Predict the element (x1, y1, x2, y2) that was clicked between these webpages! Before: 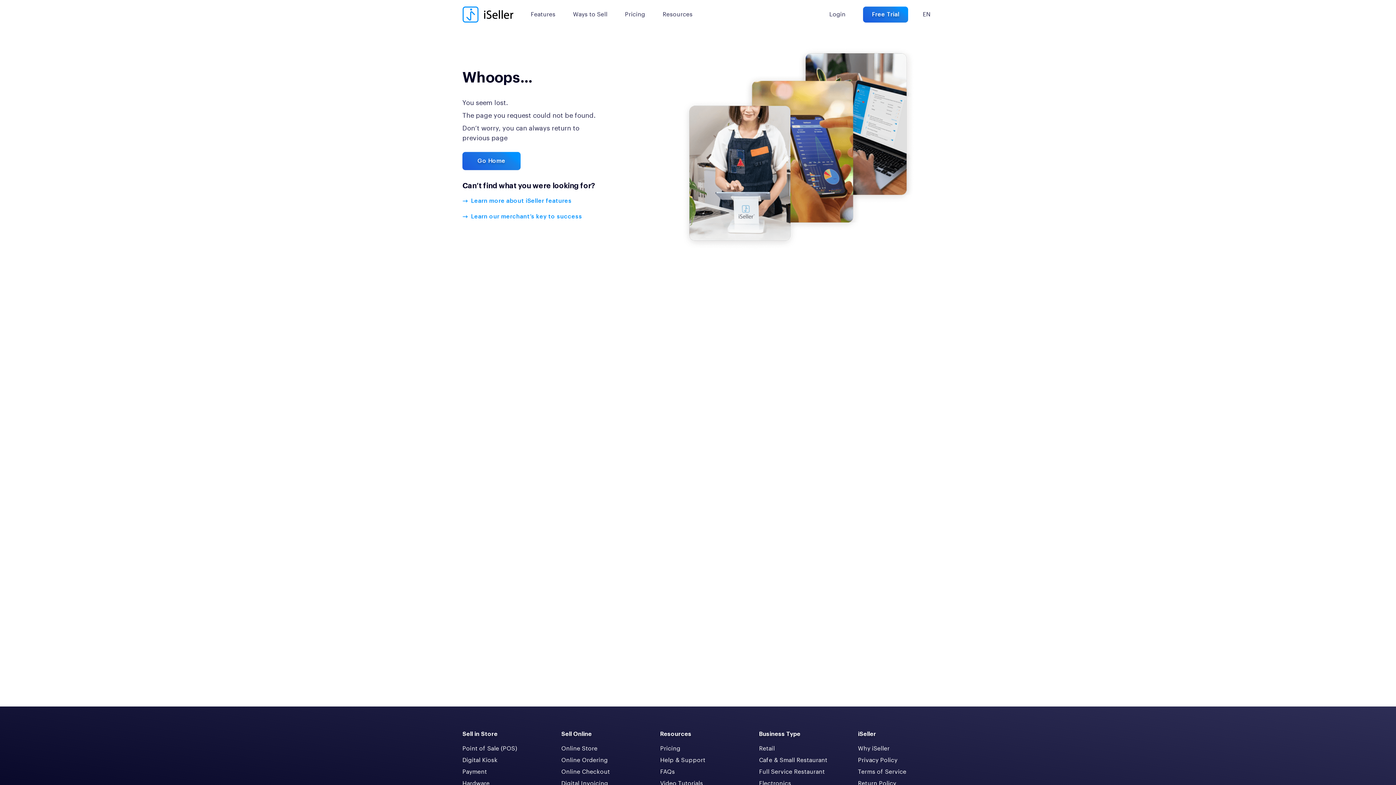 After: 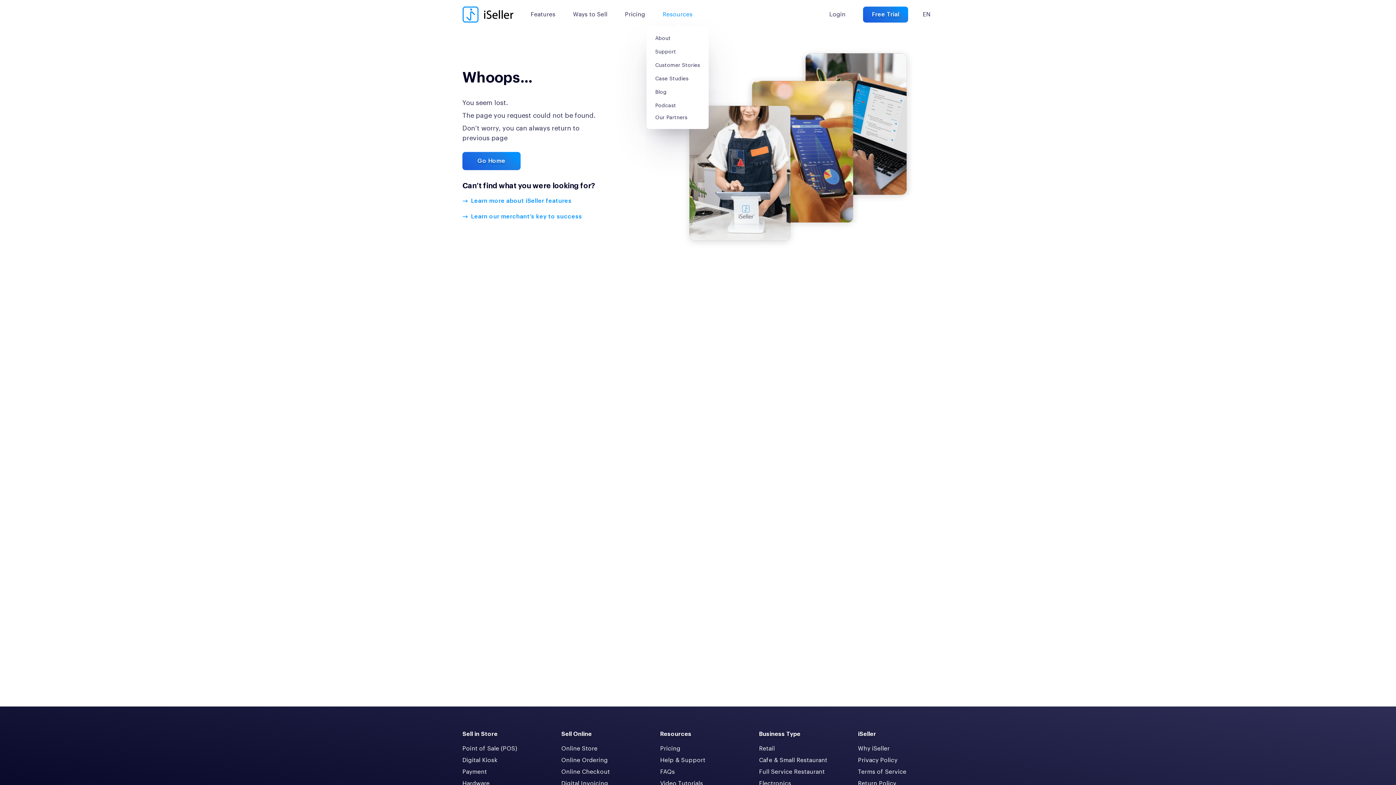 Action: label: Resources bbox: (662, 7, 692, 21)